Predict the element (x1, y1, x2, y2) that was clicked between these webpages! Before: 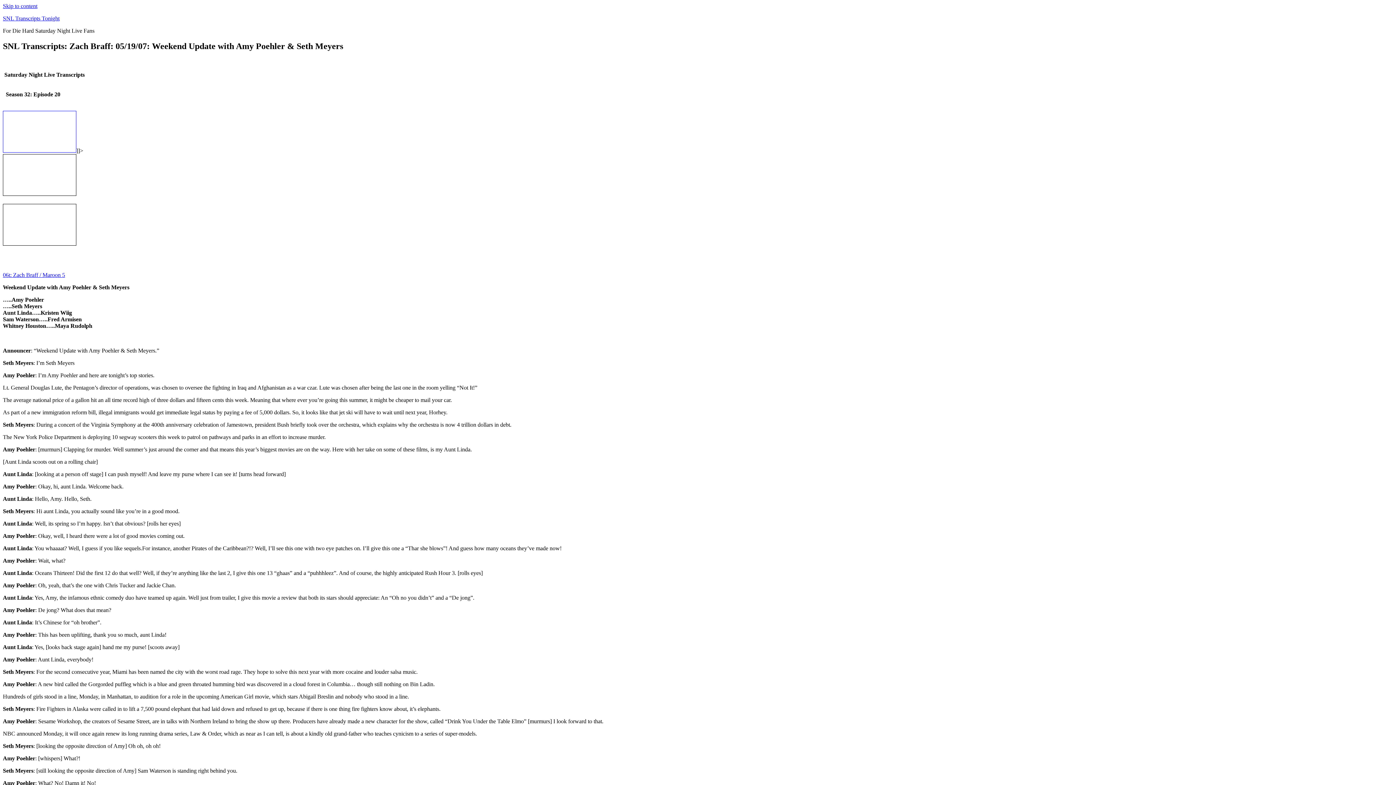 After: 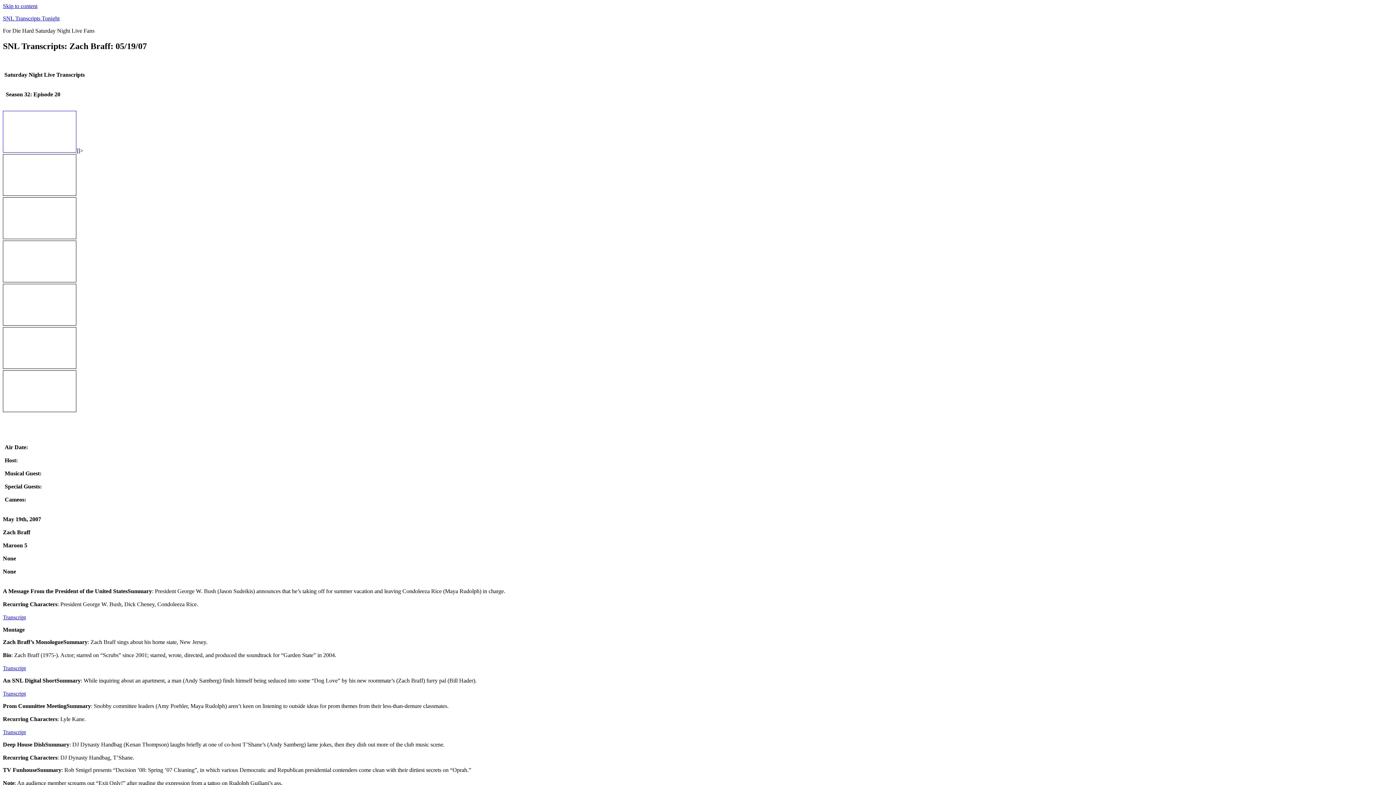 Action: label: 06t: Zach Braff / Maroon 5 bbox: (2, 271, 65, 278)